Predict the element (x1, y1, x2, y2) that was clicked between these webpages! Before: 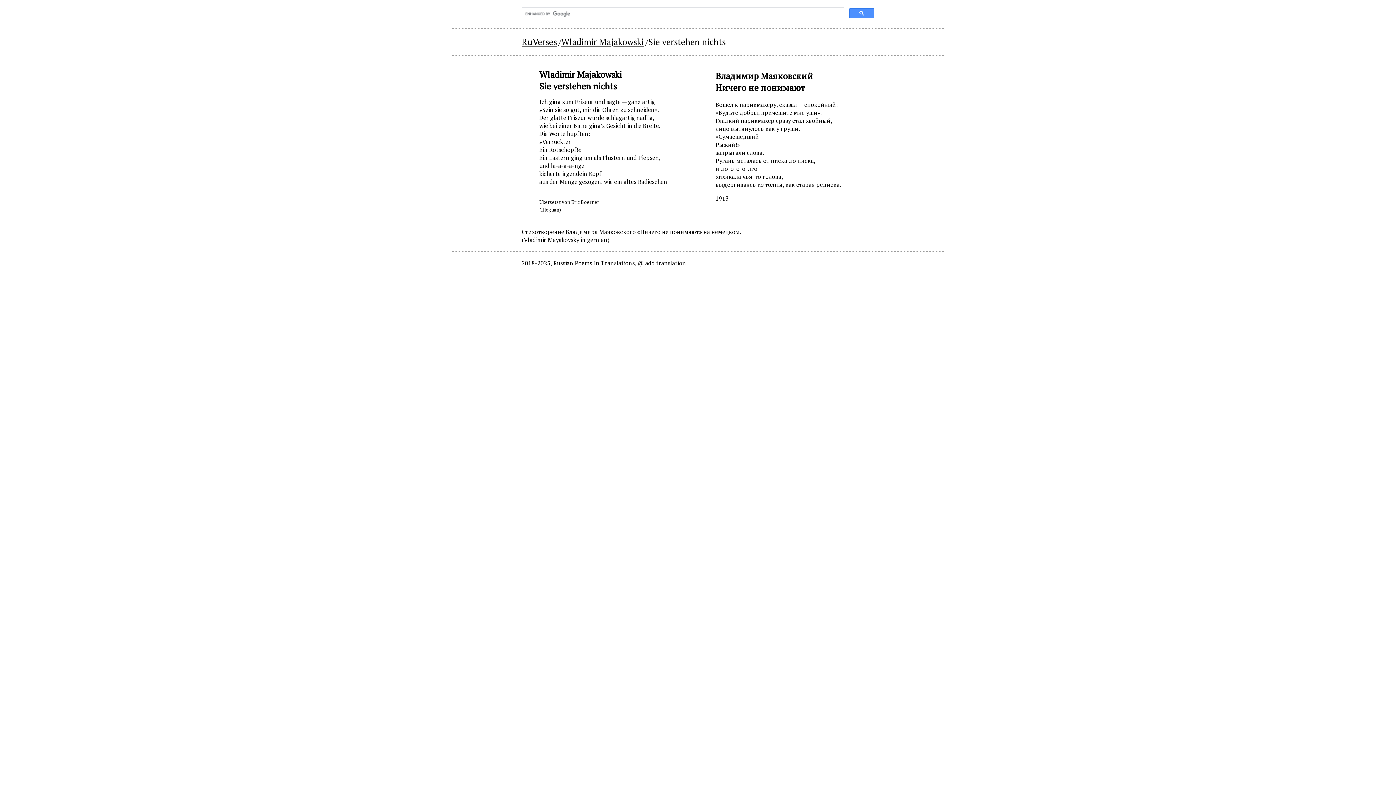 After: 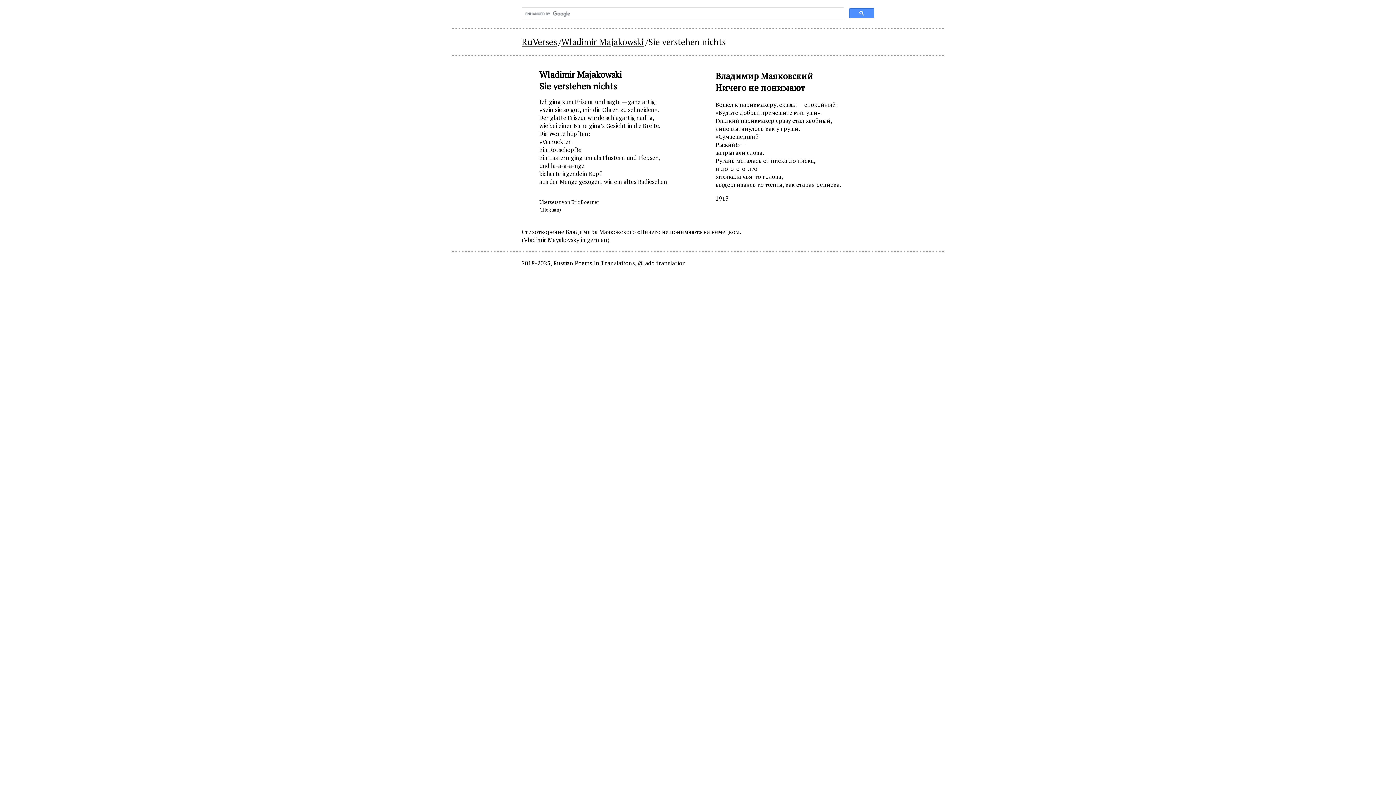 Action: bbox: (637, 259, 686, 267) label: @ add translation